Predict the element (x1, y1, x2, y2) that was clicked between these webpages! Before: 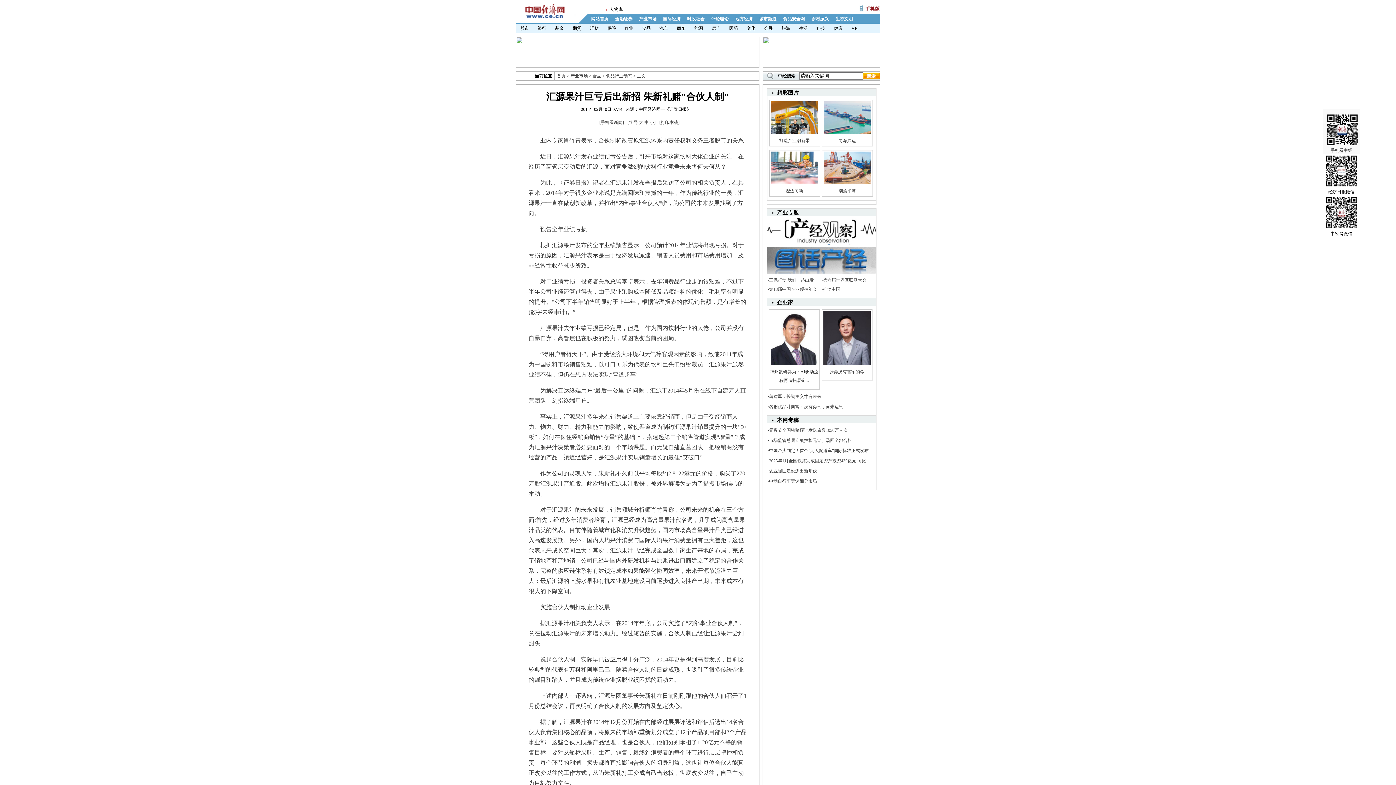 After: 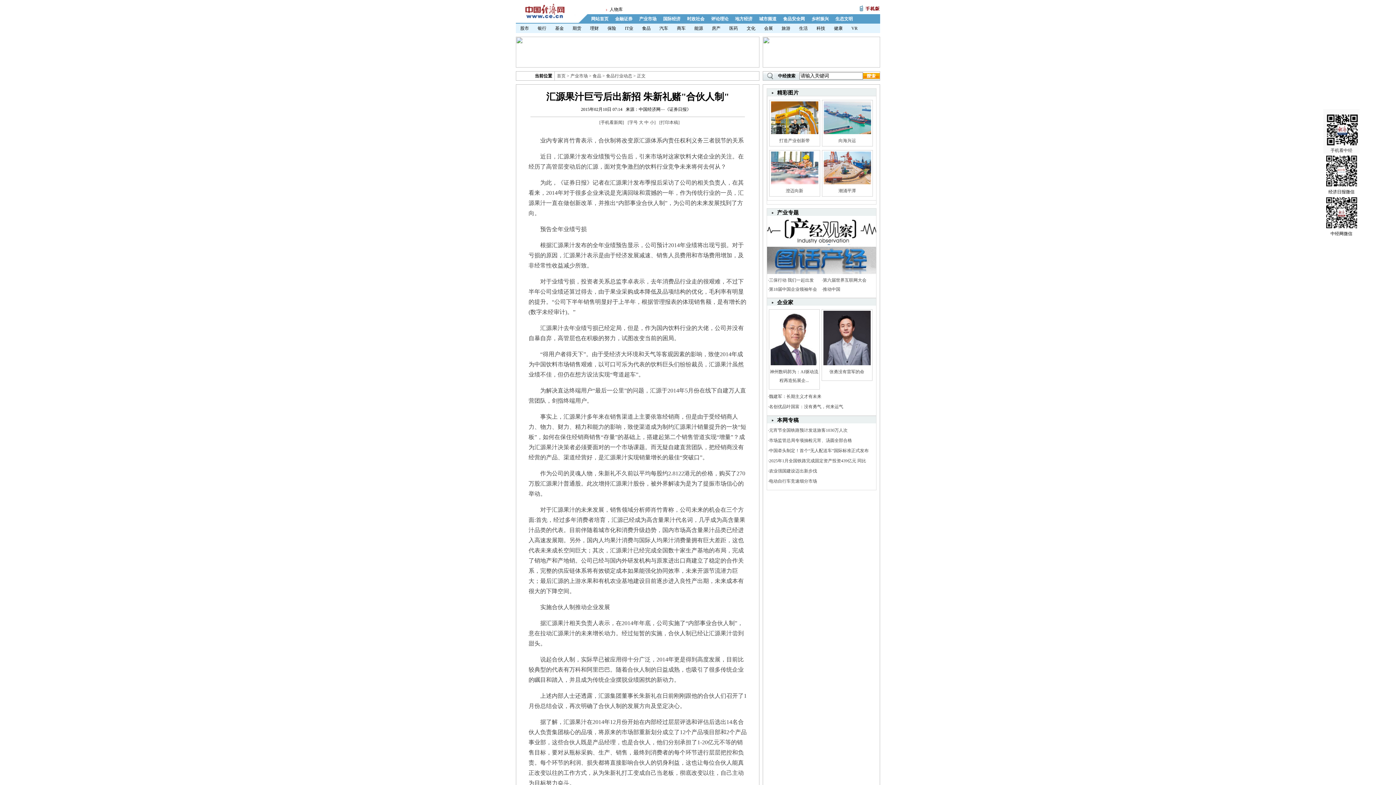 Action: label: 张勇没有雷军的命 bbox: (829, 369, 864, 374)